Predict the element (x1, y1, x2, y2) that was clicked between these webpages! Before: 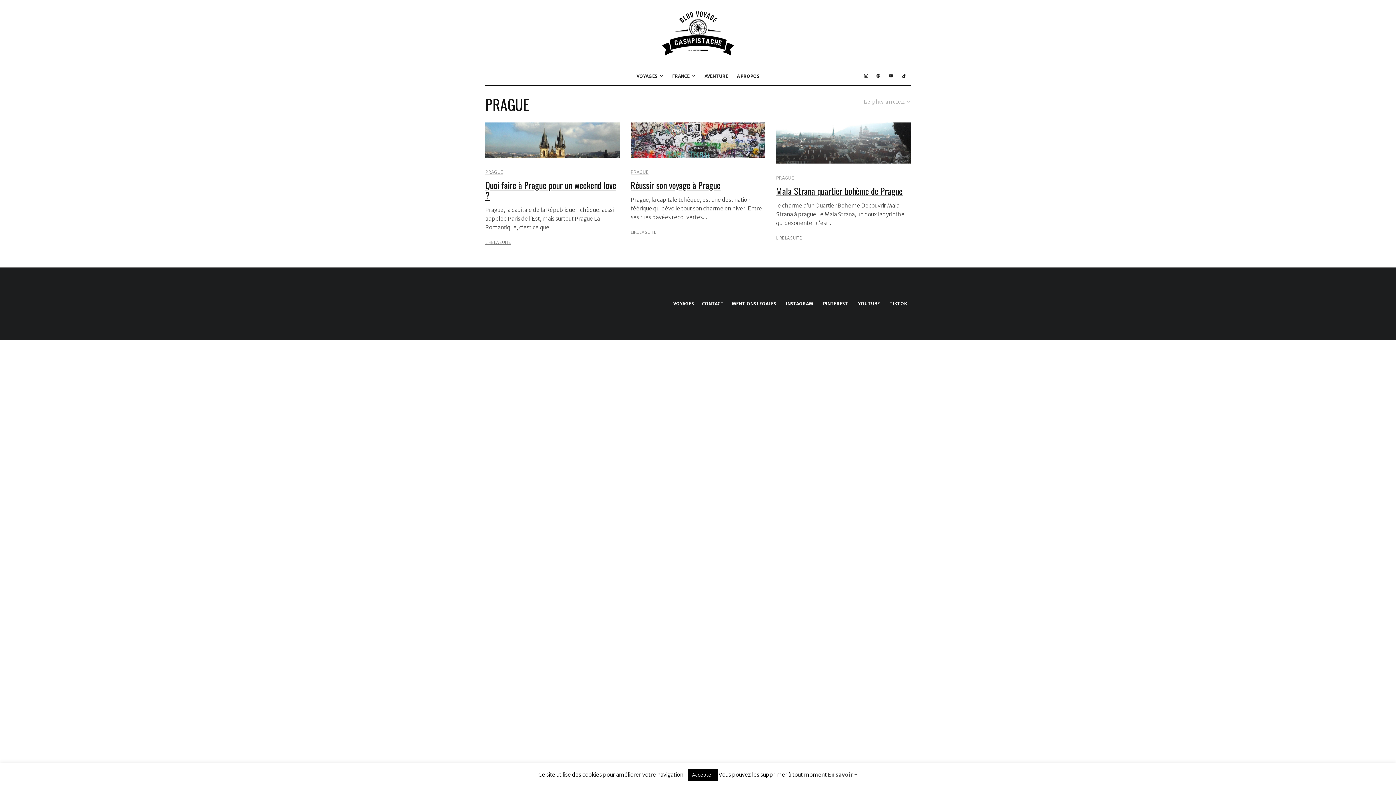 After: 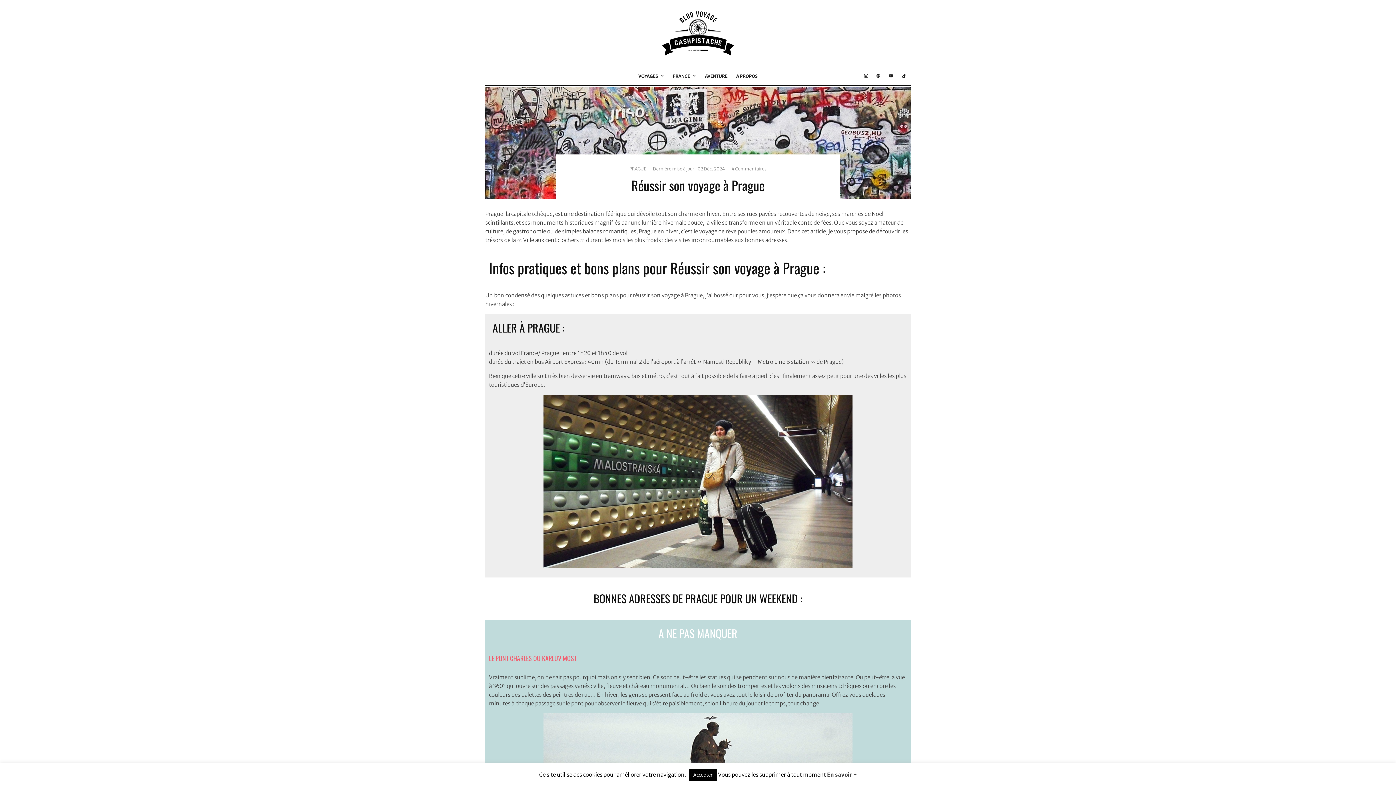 Action: bbox: (630, 179, 720, 190) label: Réussir son voyage à Prague